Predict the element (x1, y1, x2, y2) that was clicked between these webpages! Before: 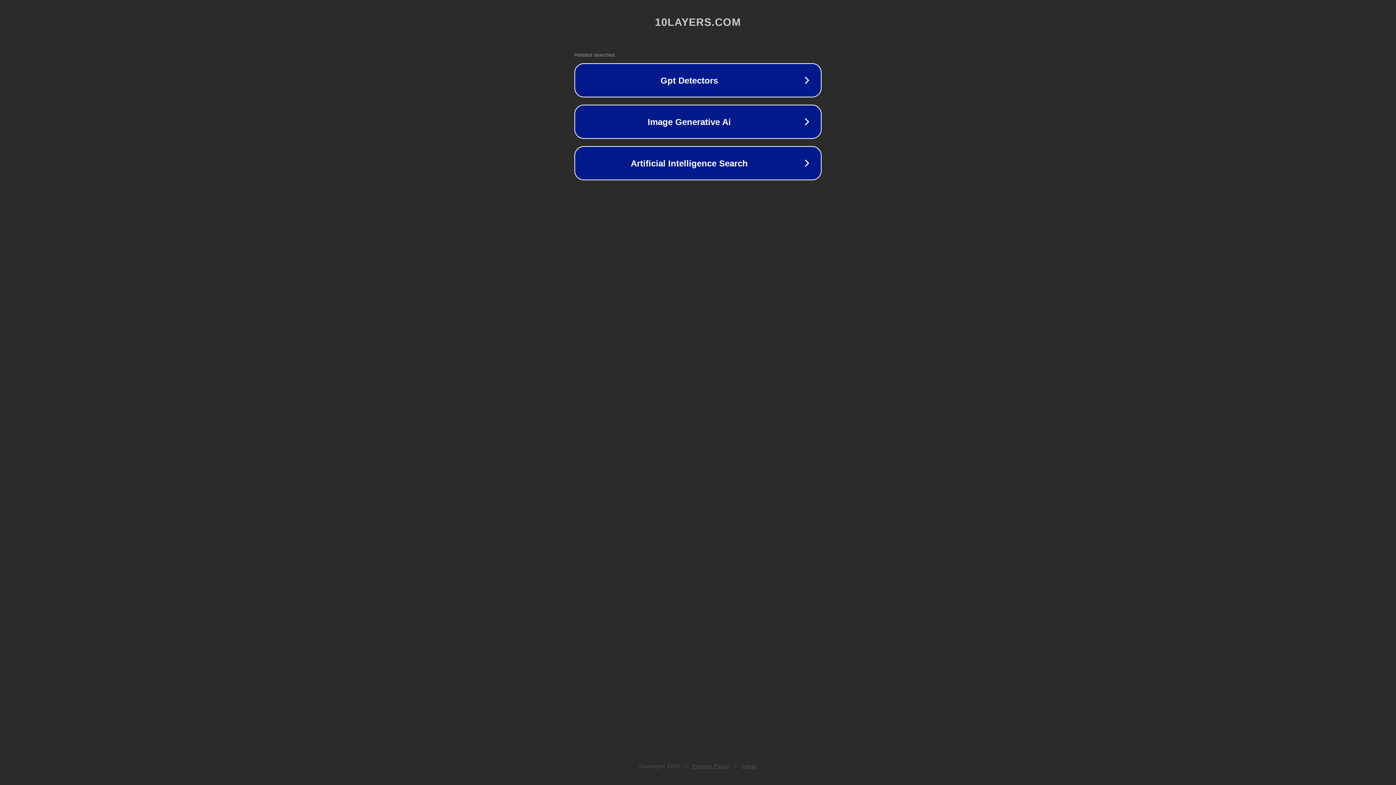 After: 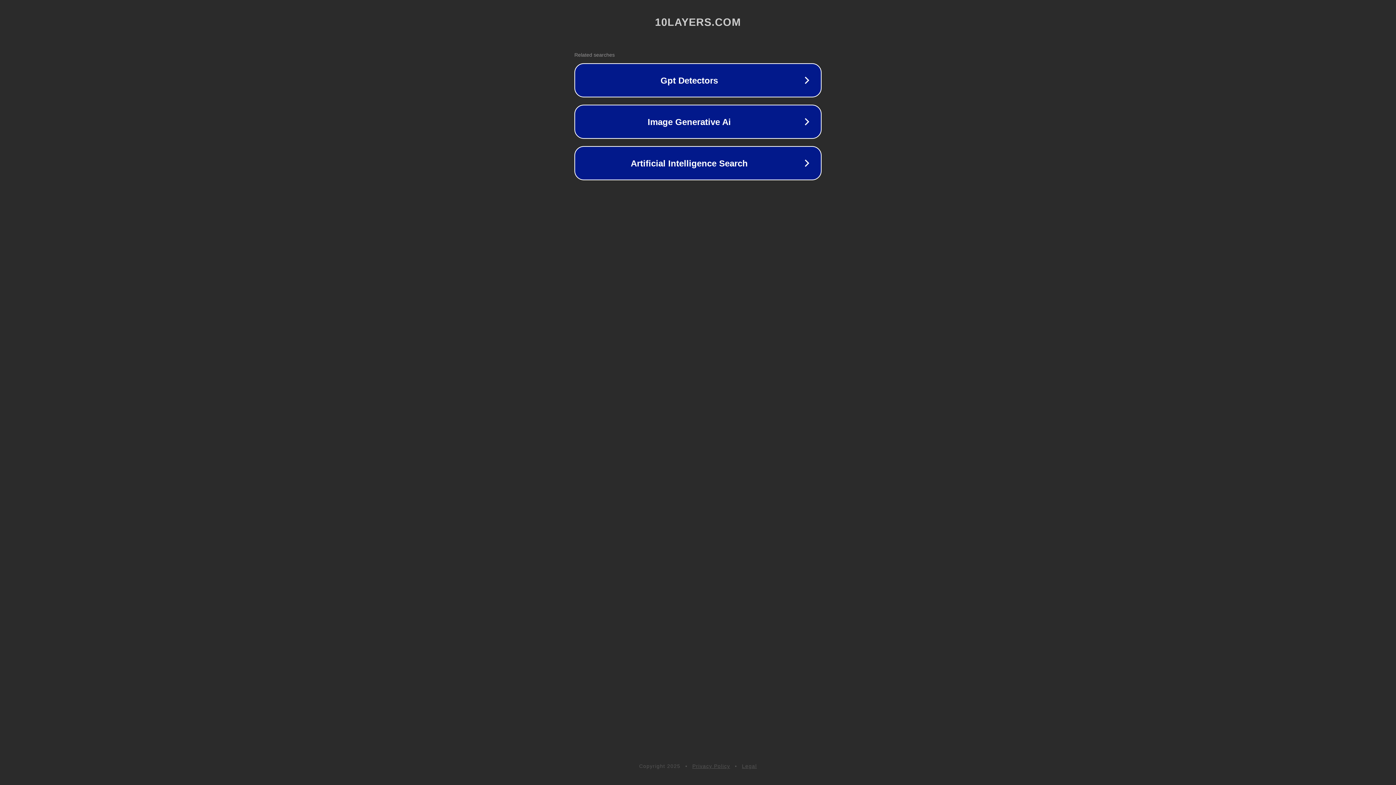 Action: bbox: (742, 763, 757, 769) label: Legal